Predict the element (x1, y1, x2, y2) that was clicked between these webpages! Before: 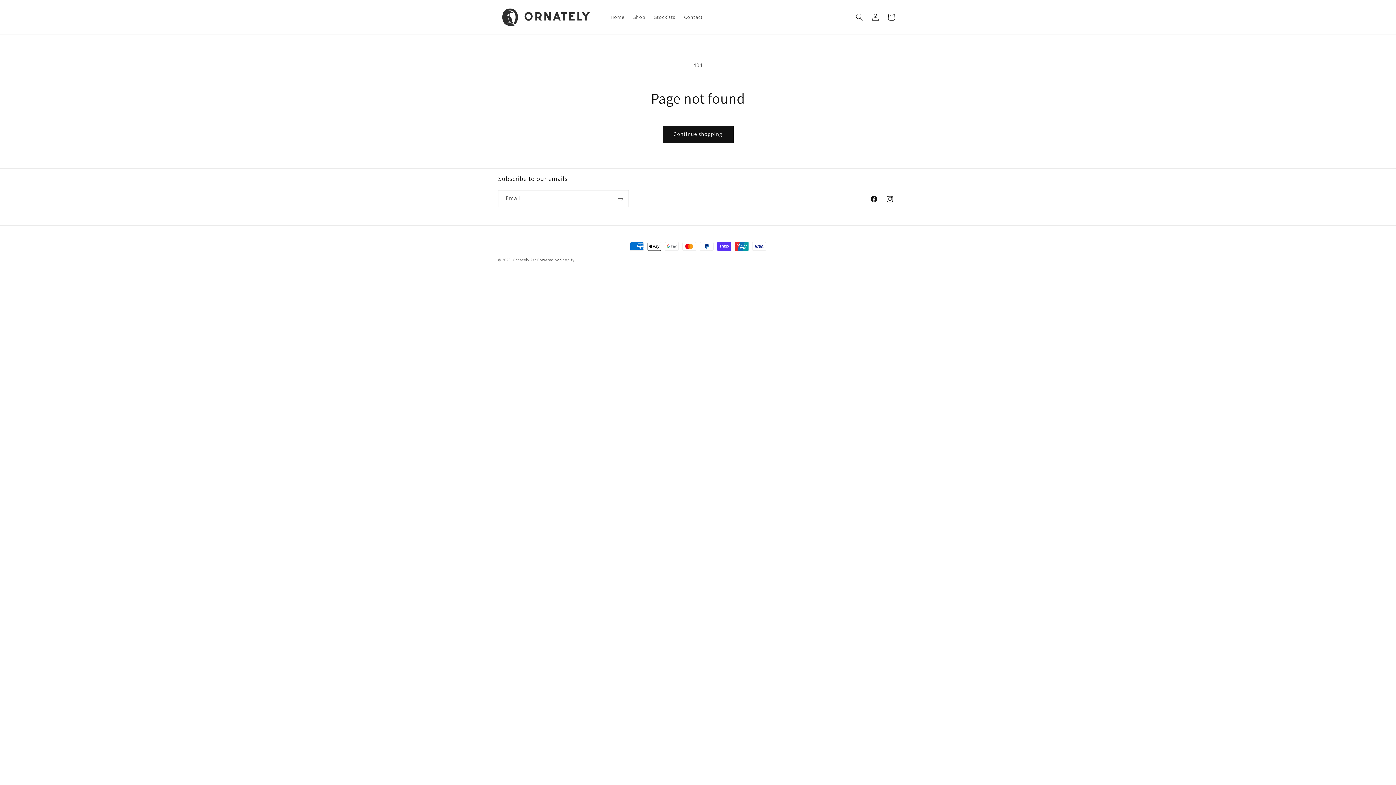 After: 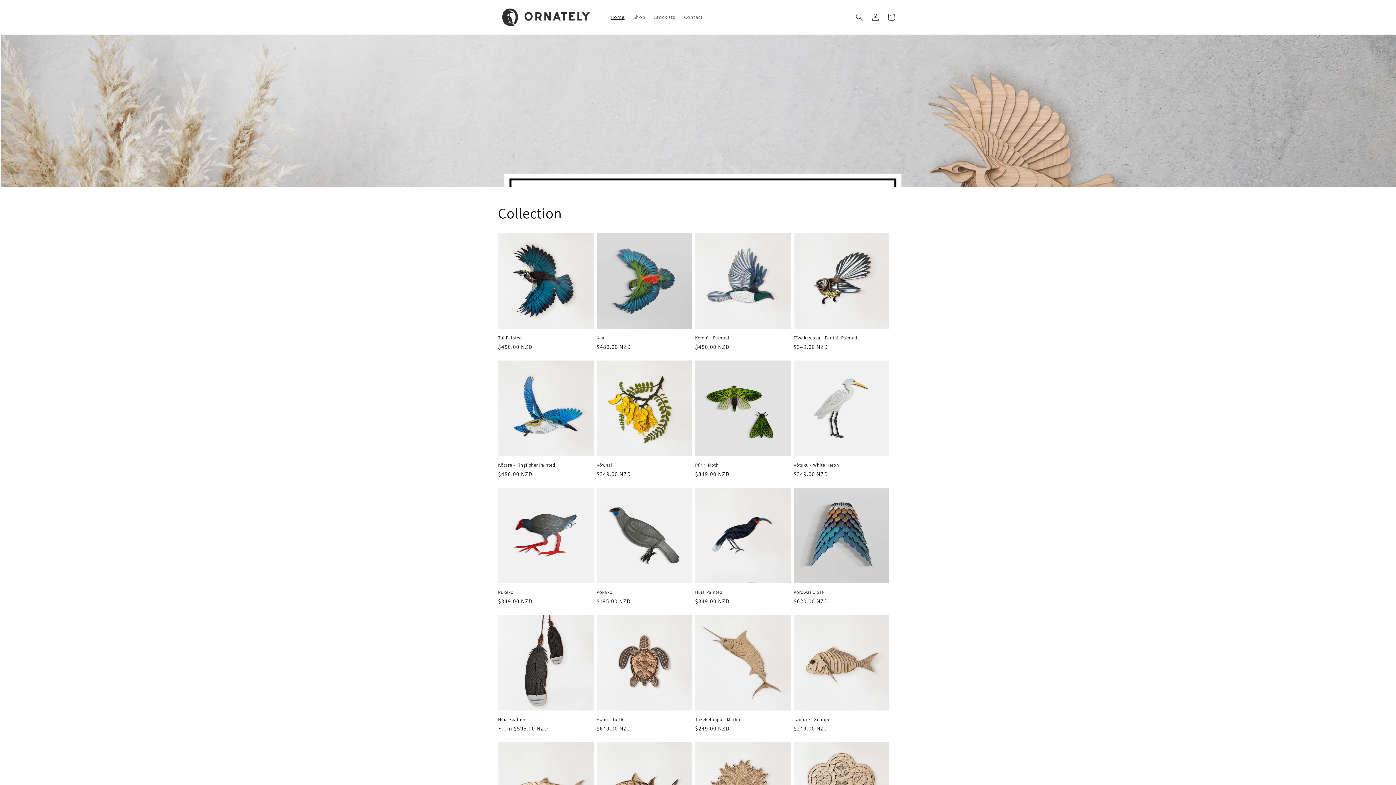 Action: label: Home bbox: (606, 9, 629, 24)